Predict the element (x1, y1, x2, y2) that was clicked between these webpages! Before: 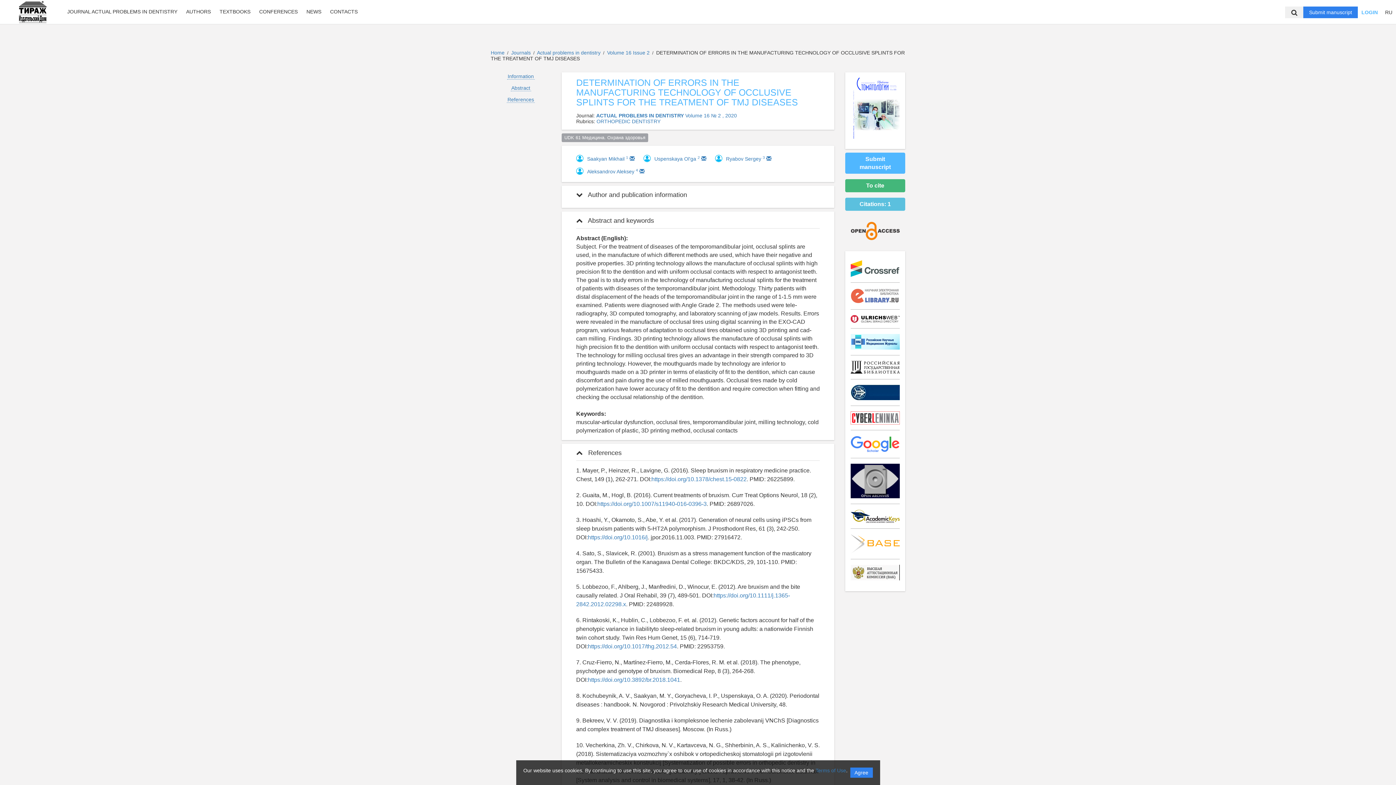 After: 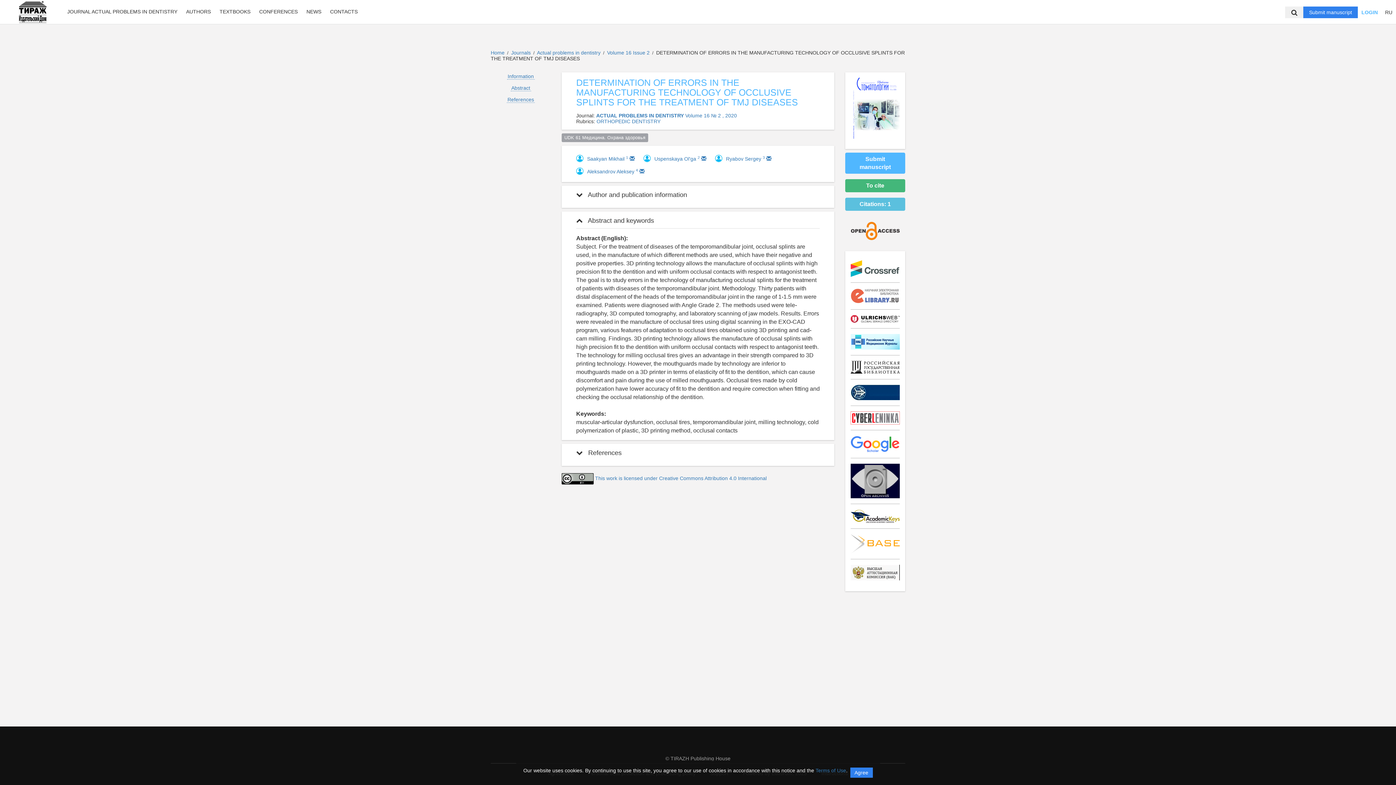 Action: label:  References bbox: (576, 449, 621, 456)